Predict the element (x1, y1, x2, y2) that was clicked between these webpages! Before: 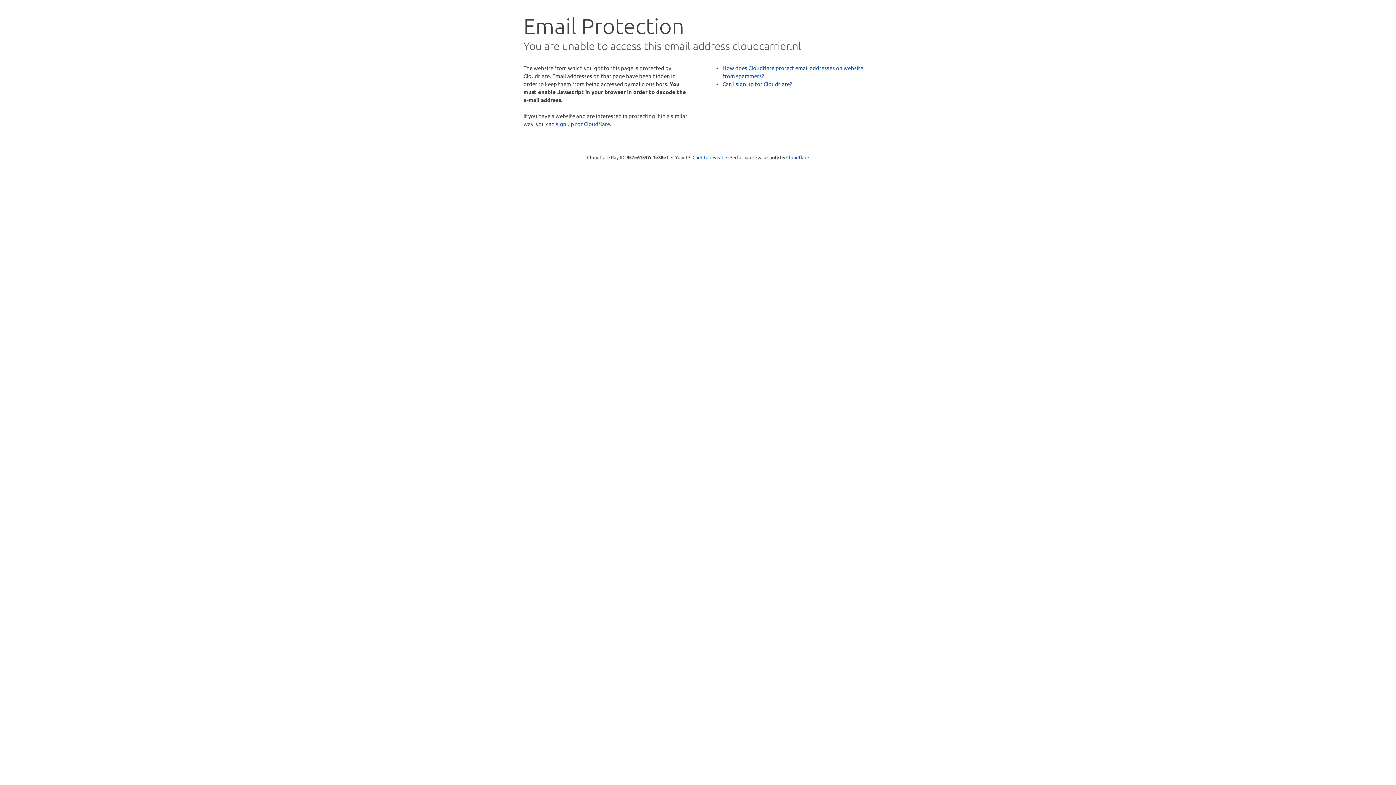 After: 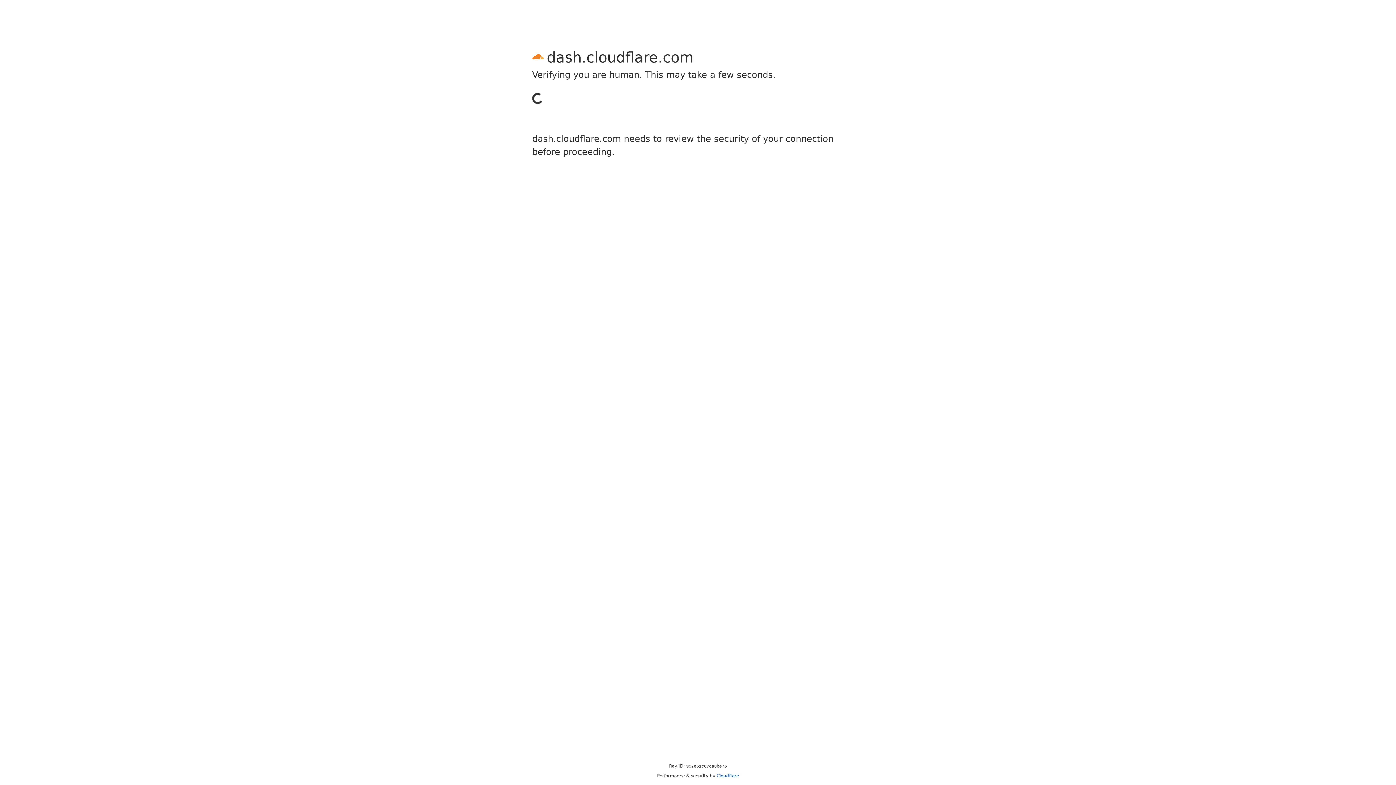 Action: bbox: (556, 120, 610, 127) label: sign up for Cloudflare